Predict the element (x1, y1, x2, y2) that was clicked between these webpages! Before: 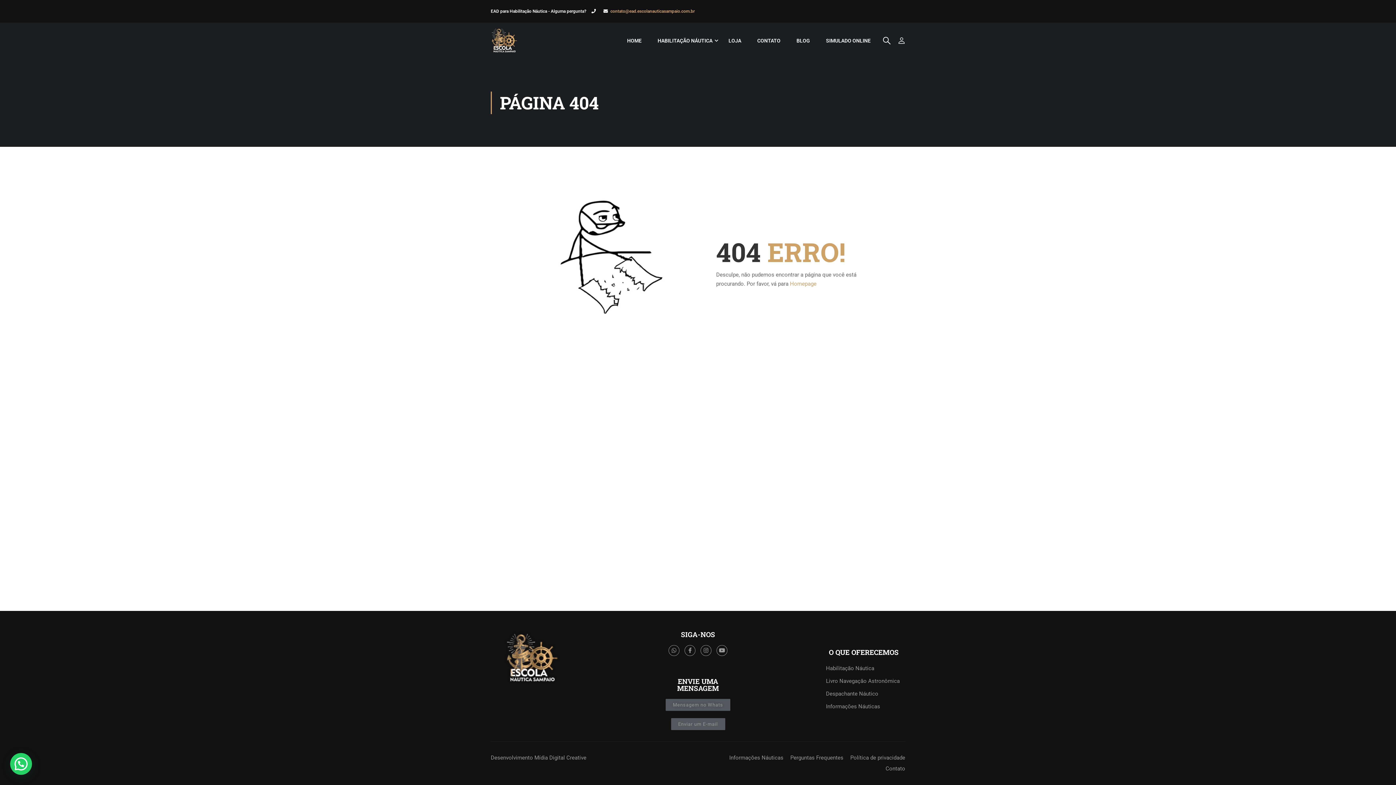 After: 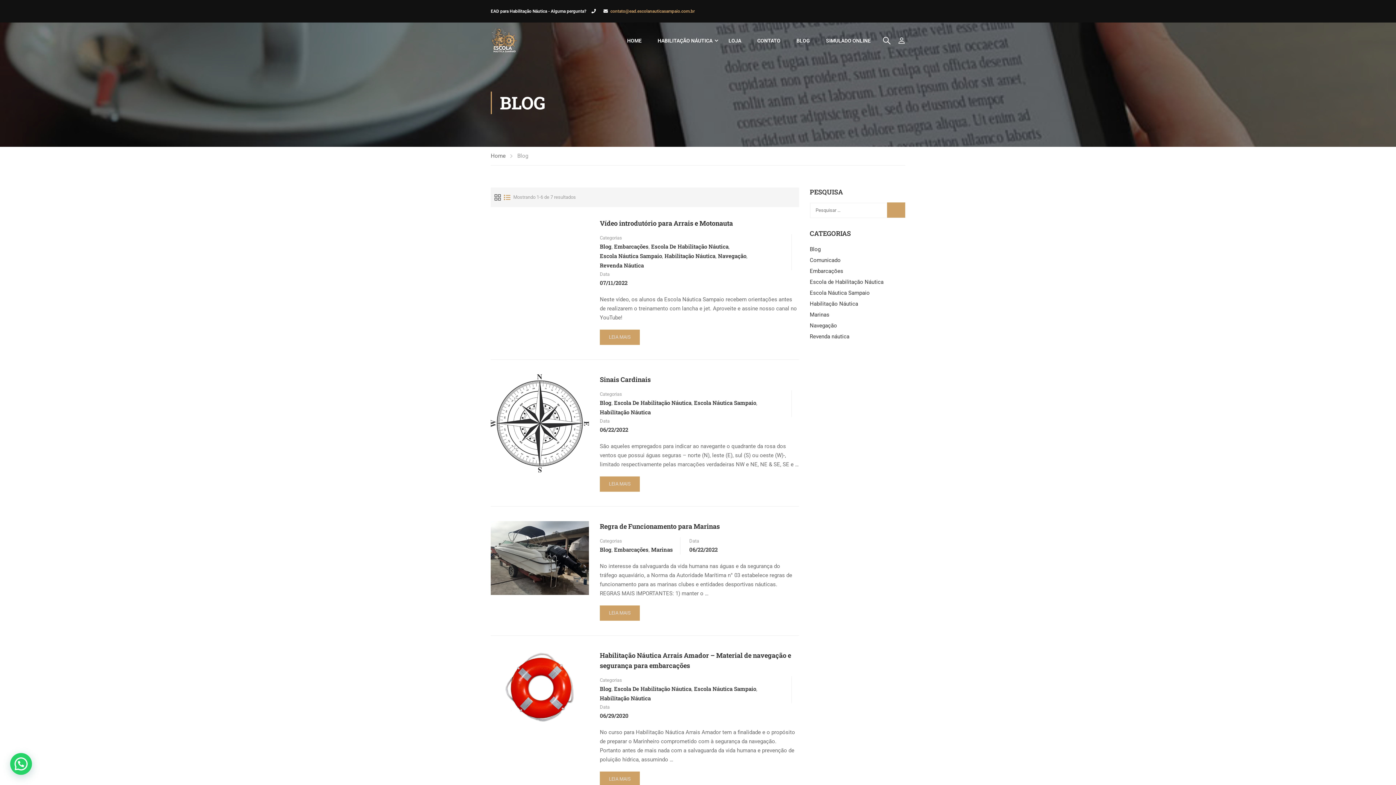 Action: label: BLOG bbox: (789, 29, 817, 51)